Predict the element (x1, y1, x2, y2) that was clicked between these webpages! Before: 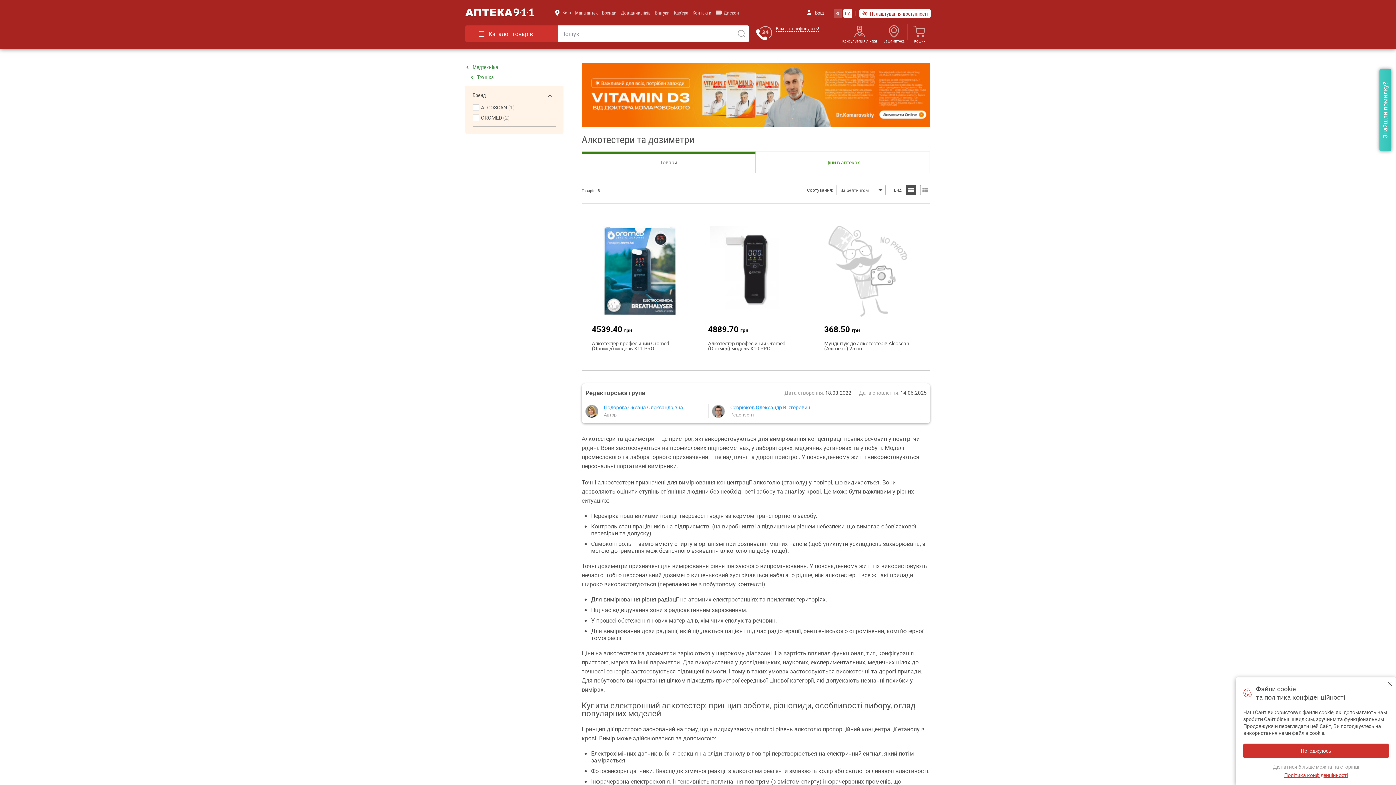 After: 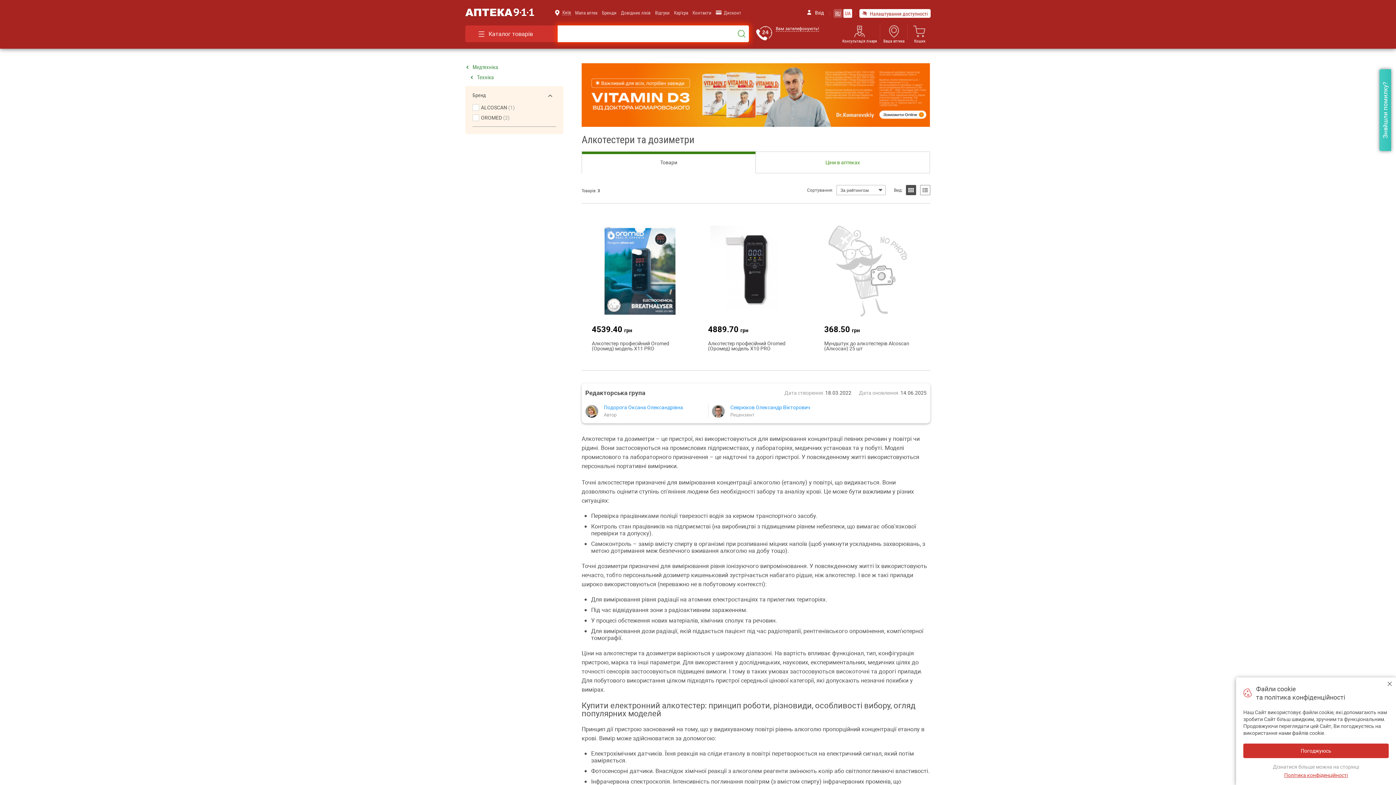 Action: bbox: (734, 26, 749, 41)